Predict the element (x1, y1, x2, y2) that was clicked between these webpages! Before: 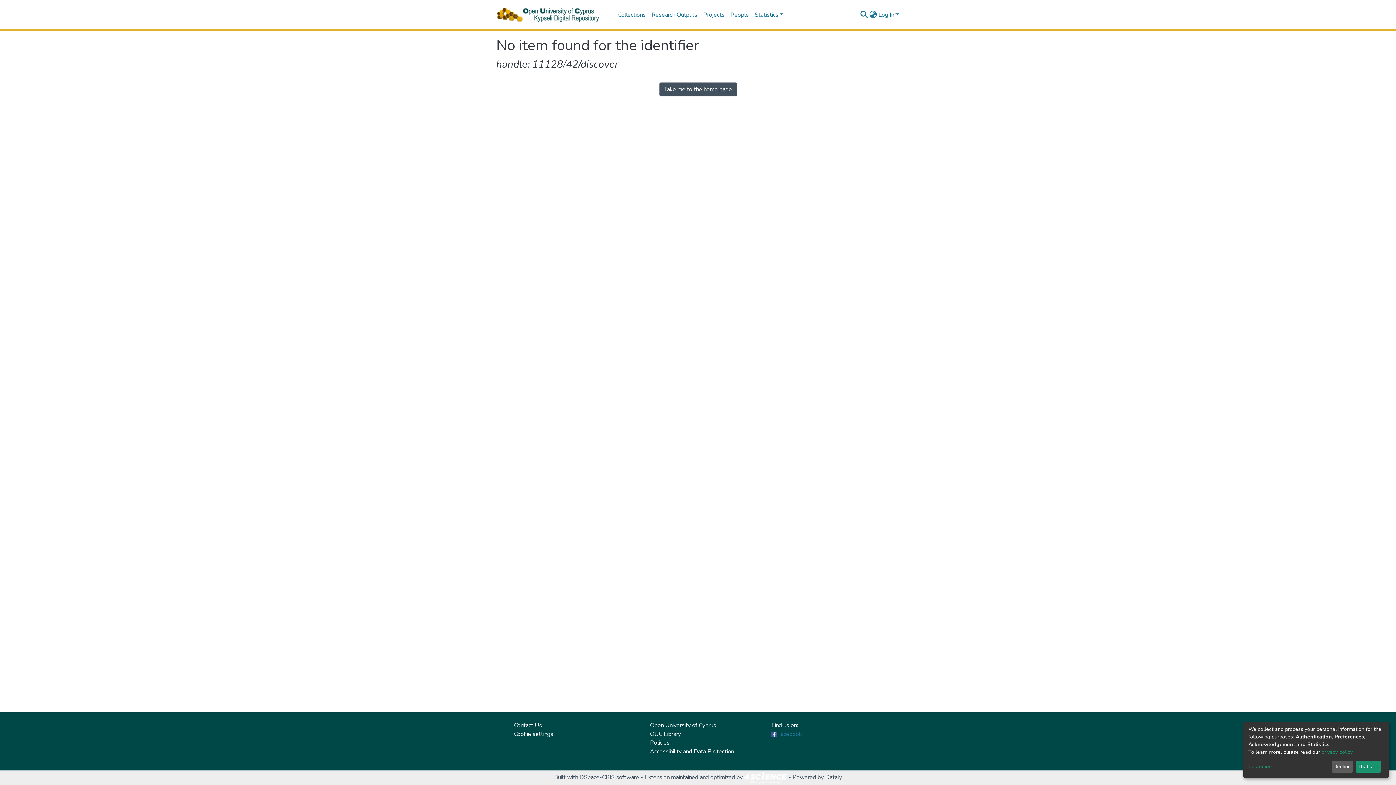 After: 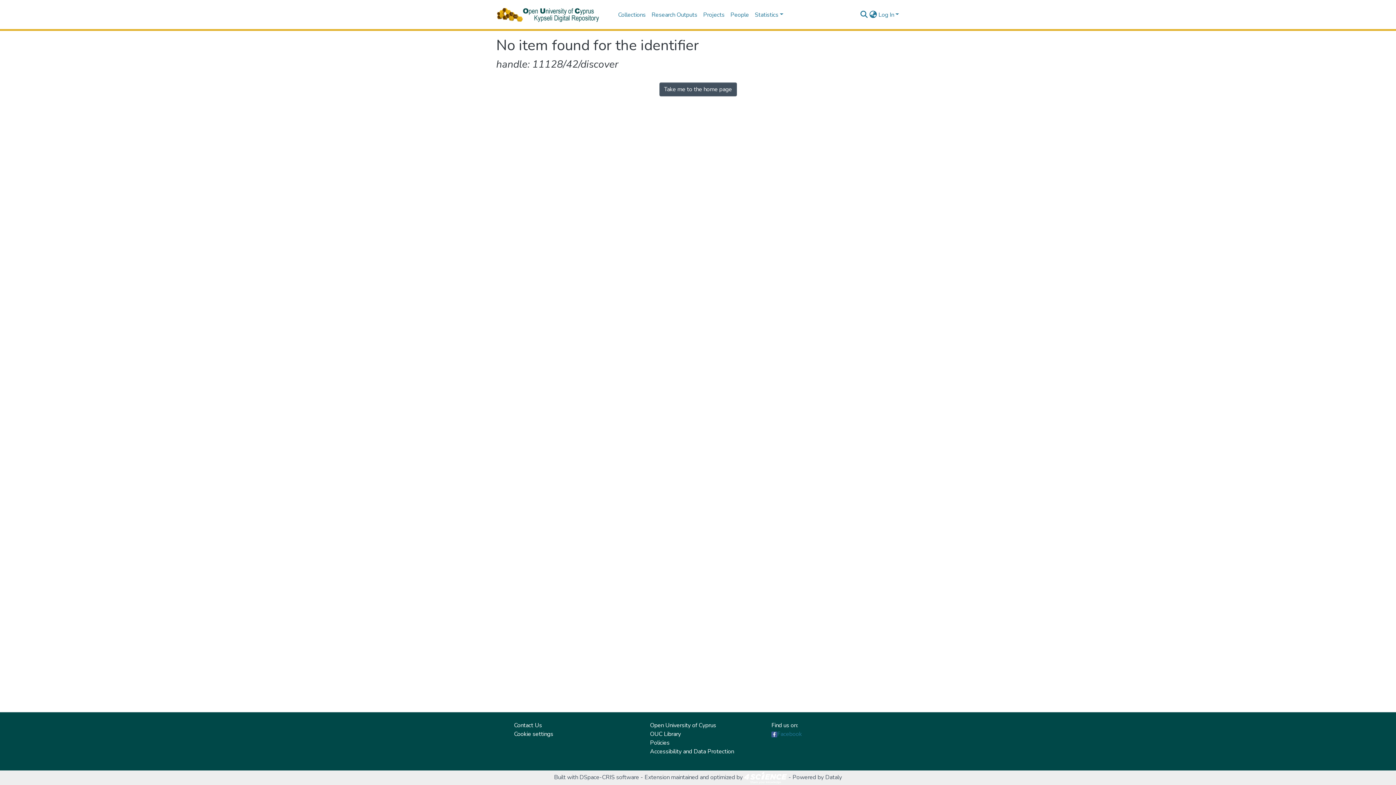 Action: label: That's ok bbox: (1355, 761, 1381, 773)